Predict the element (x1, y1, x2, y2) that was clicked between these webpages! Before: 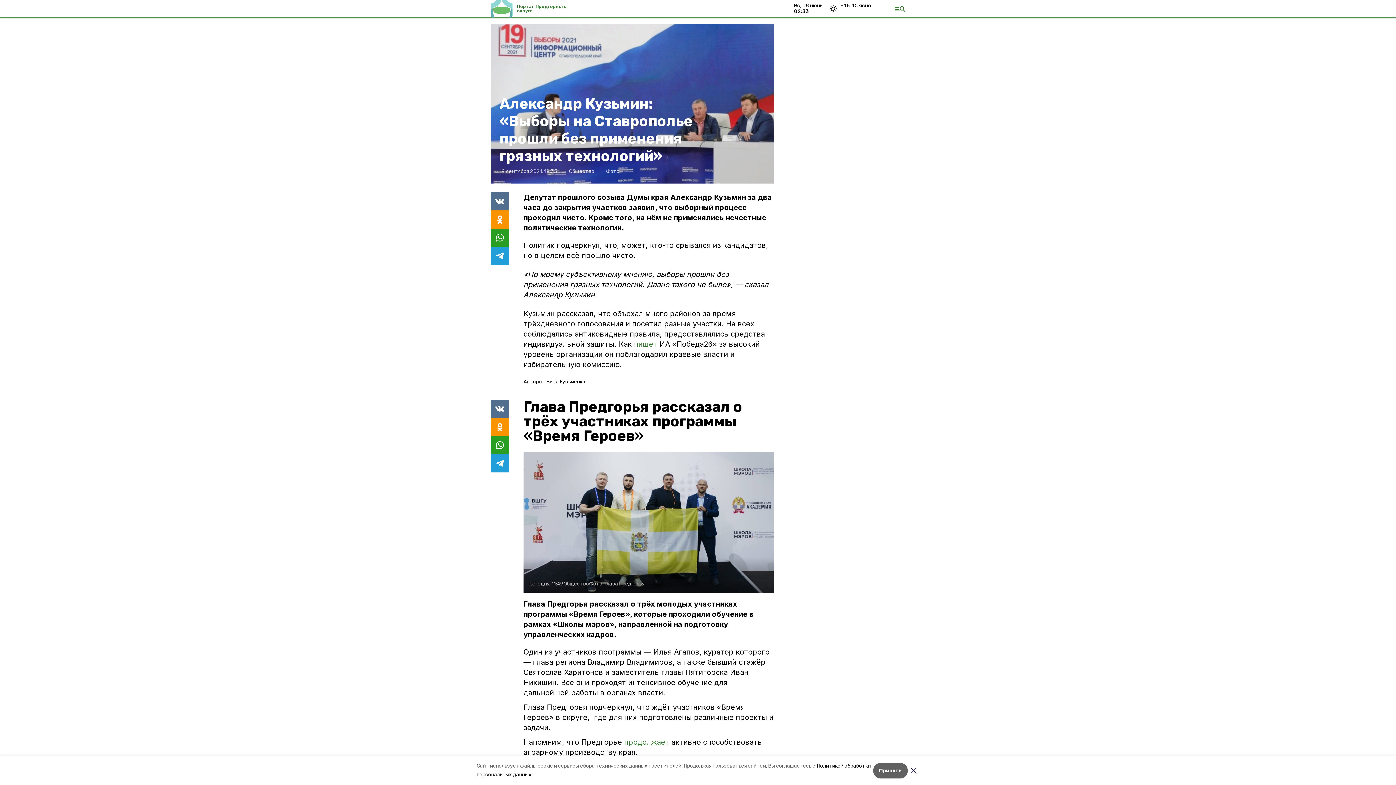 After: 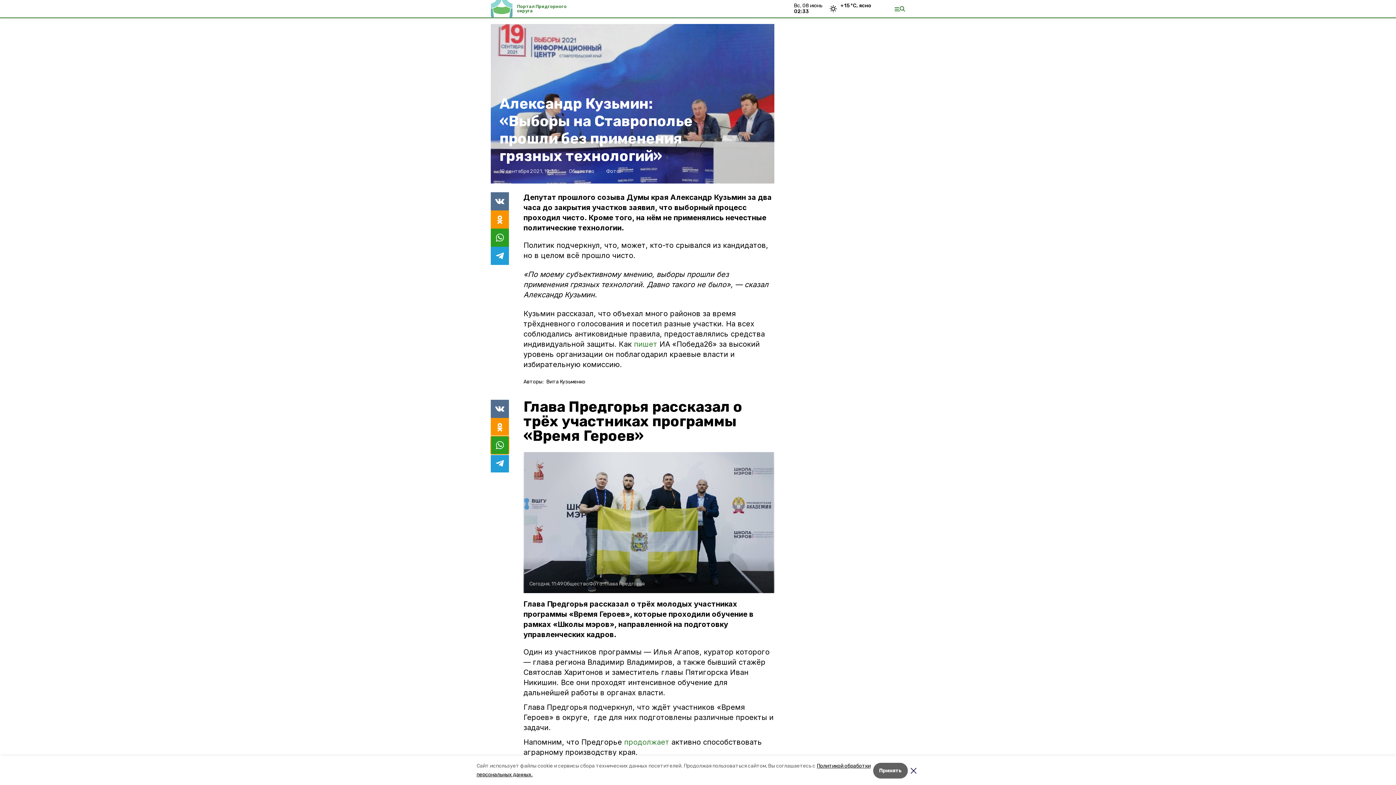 Action: bbox: (490, 436, 509, 454)